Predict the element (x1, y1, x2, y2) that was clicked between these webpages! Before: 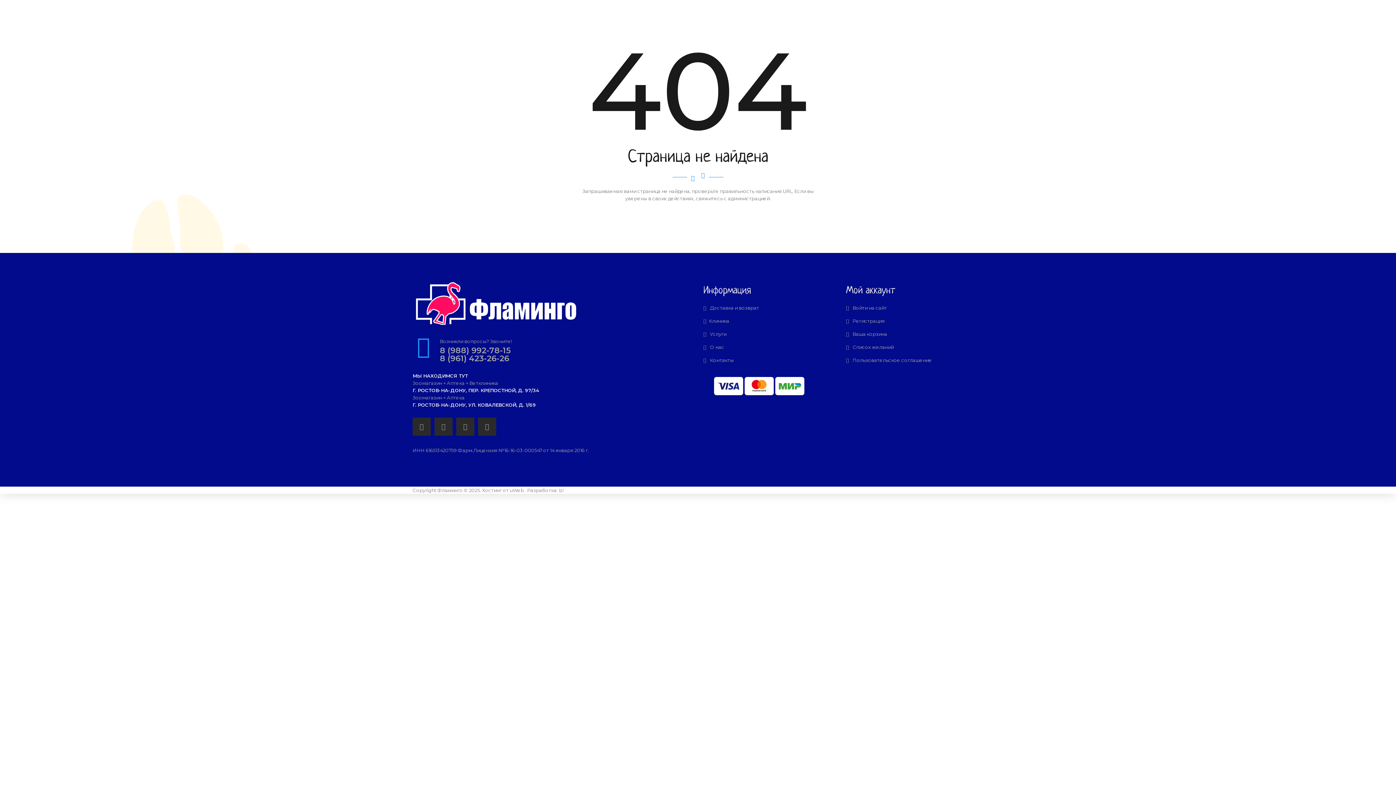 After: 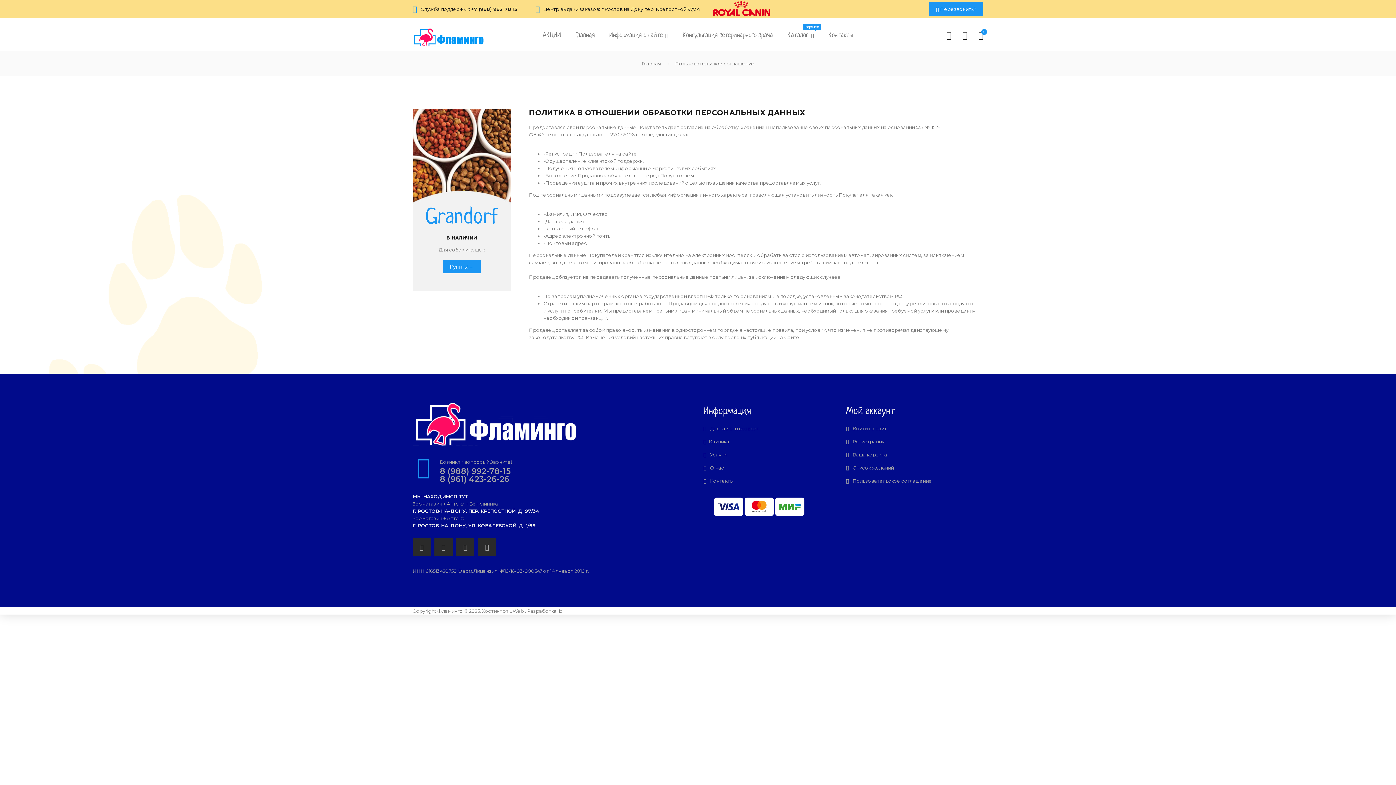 Action: bbox: (846, 357, 932, 363) label:  Пользовательское соглашение